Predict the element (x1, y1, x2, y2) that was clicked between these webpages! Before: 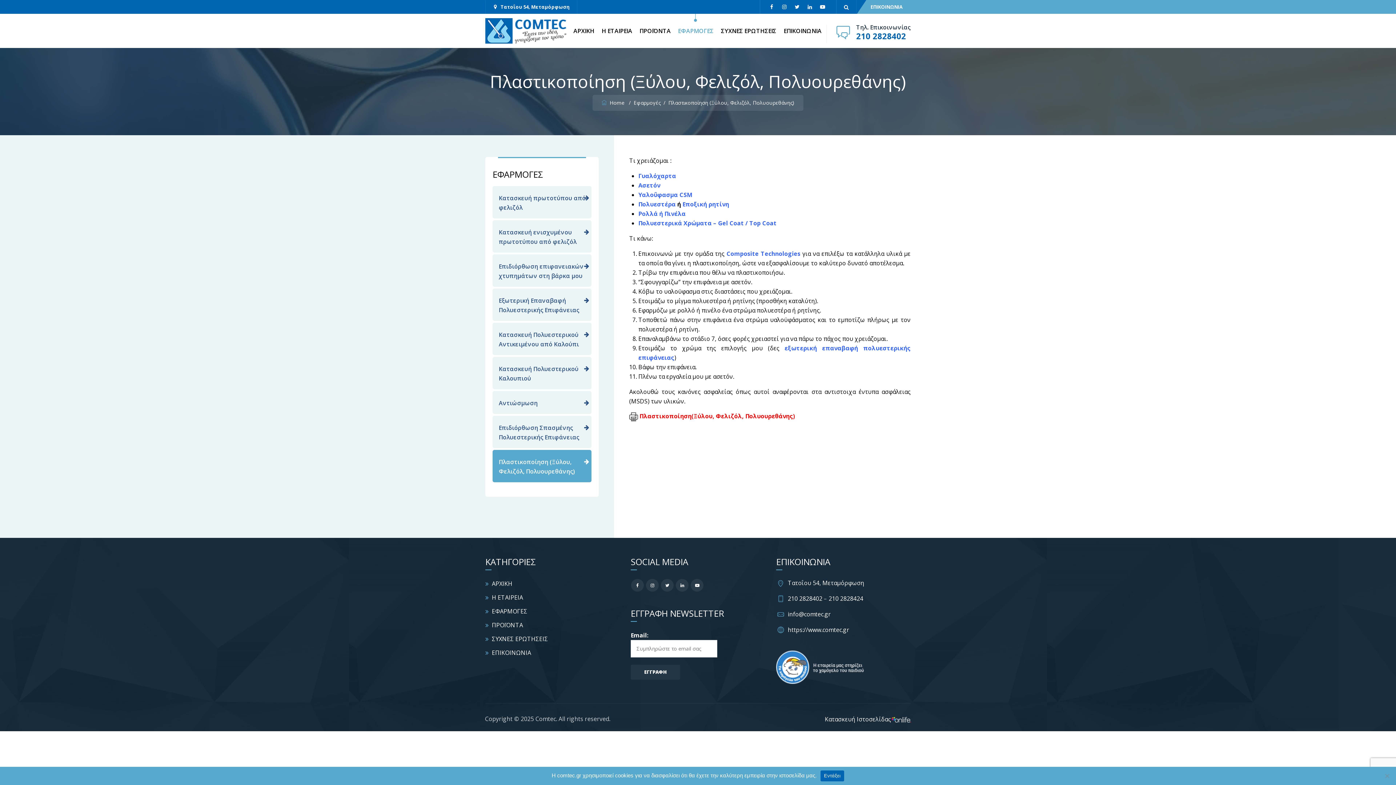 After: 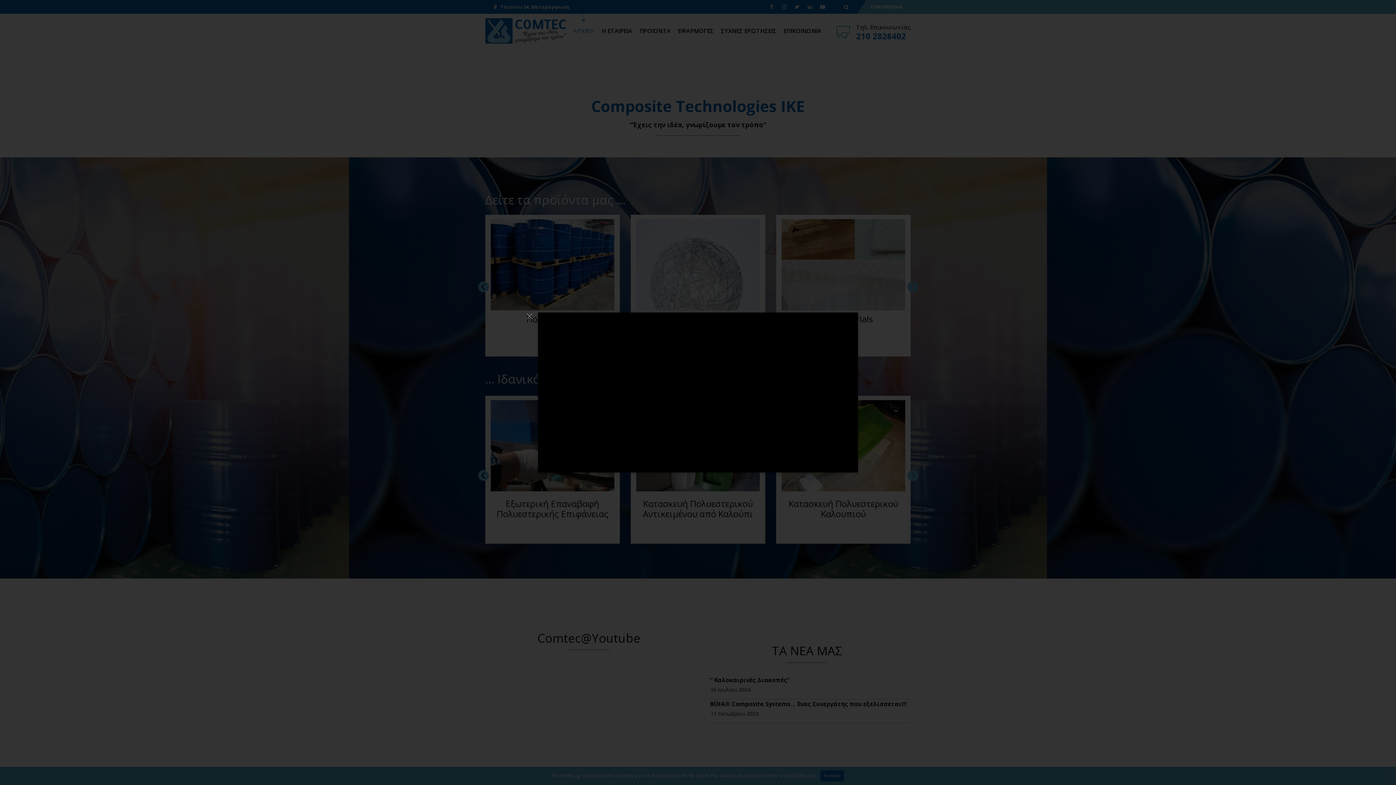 Action: bbox: (485, 13, 566, 48)